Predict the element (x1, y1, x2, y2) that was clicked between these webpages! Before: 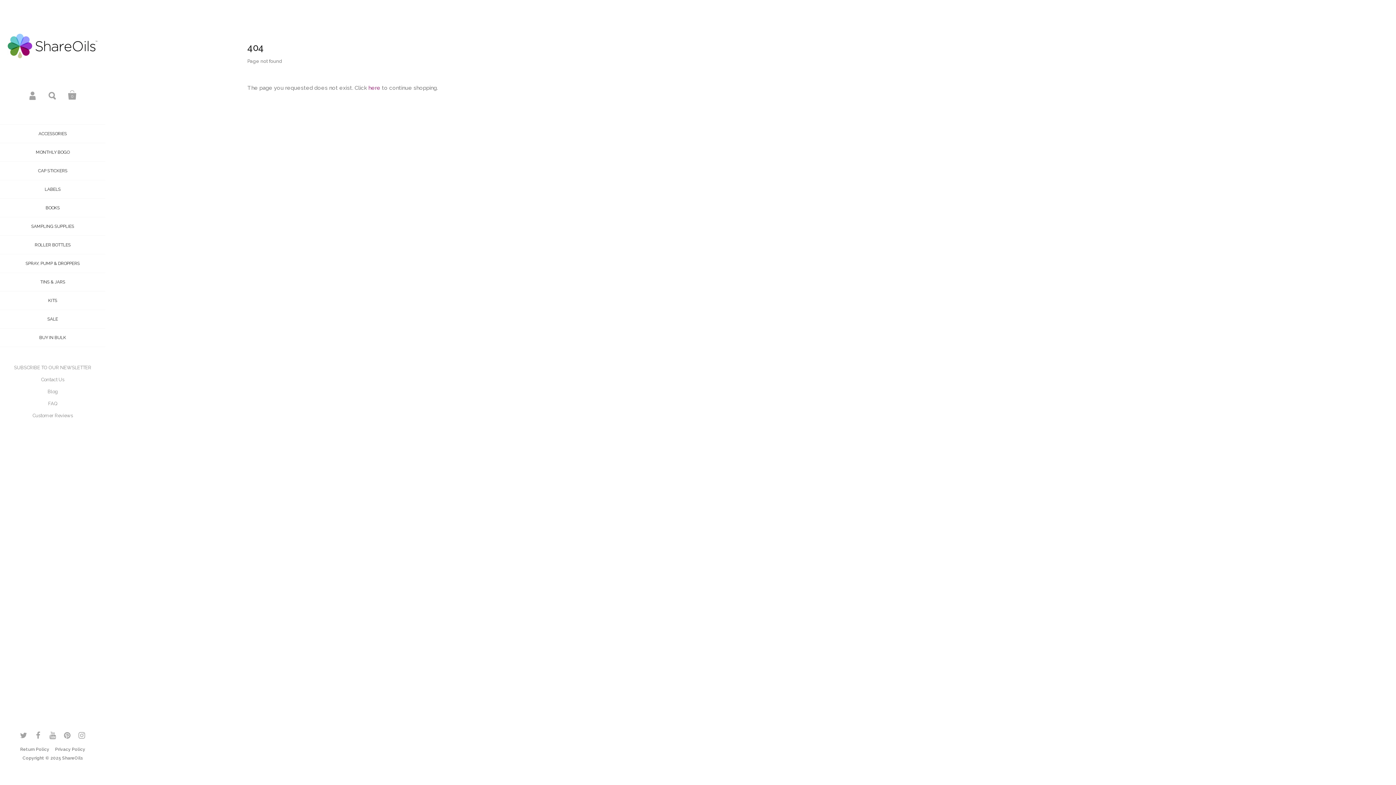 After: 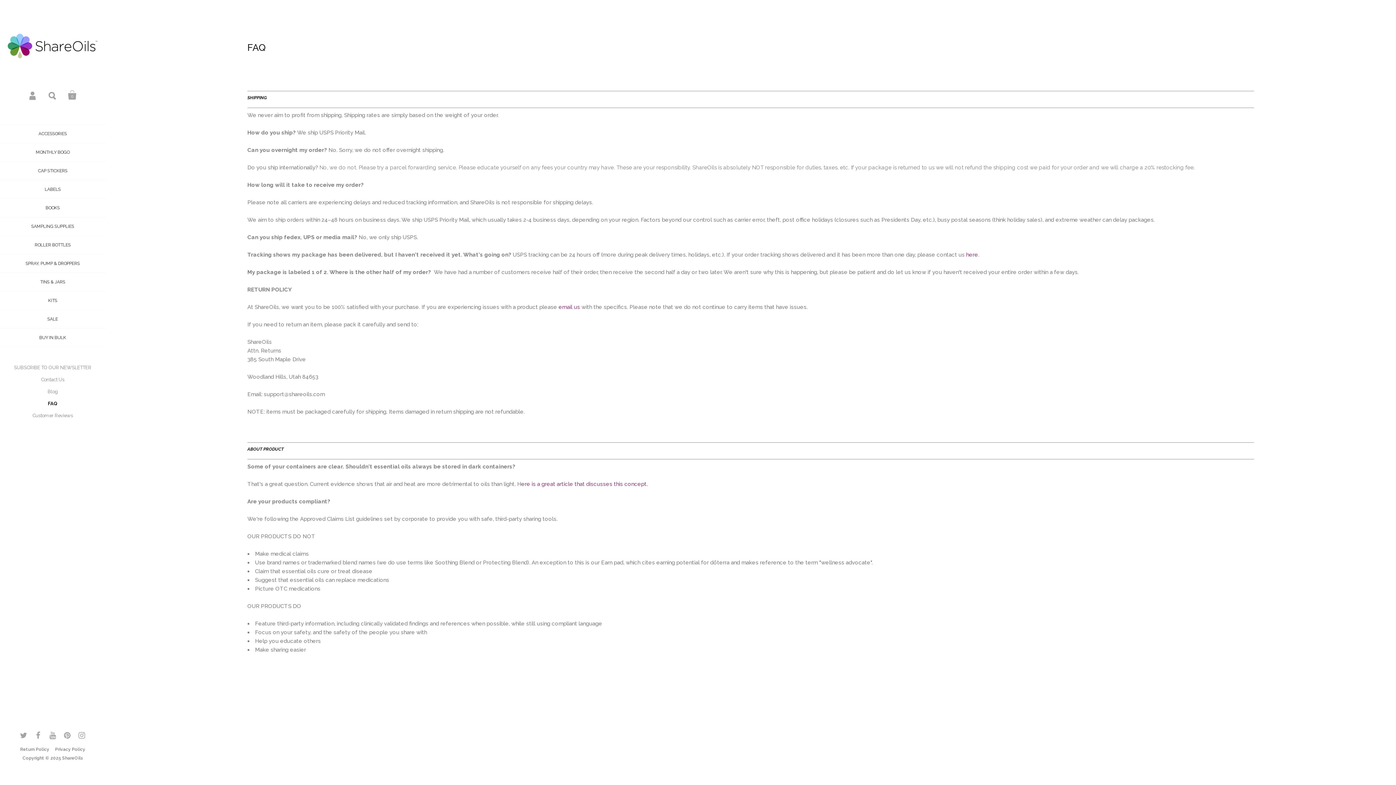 Action: bbox: (40, 397, 64, 409) label: FAQ